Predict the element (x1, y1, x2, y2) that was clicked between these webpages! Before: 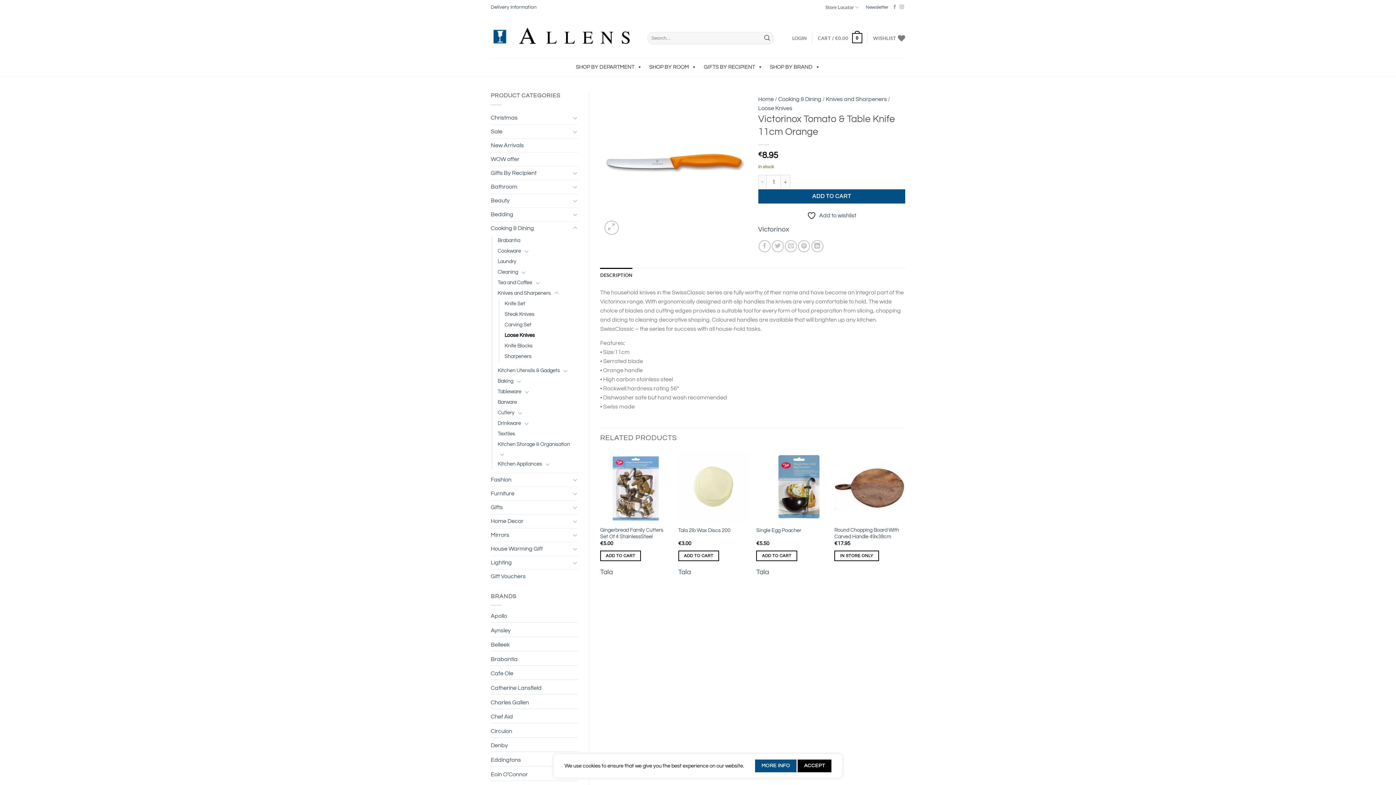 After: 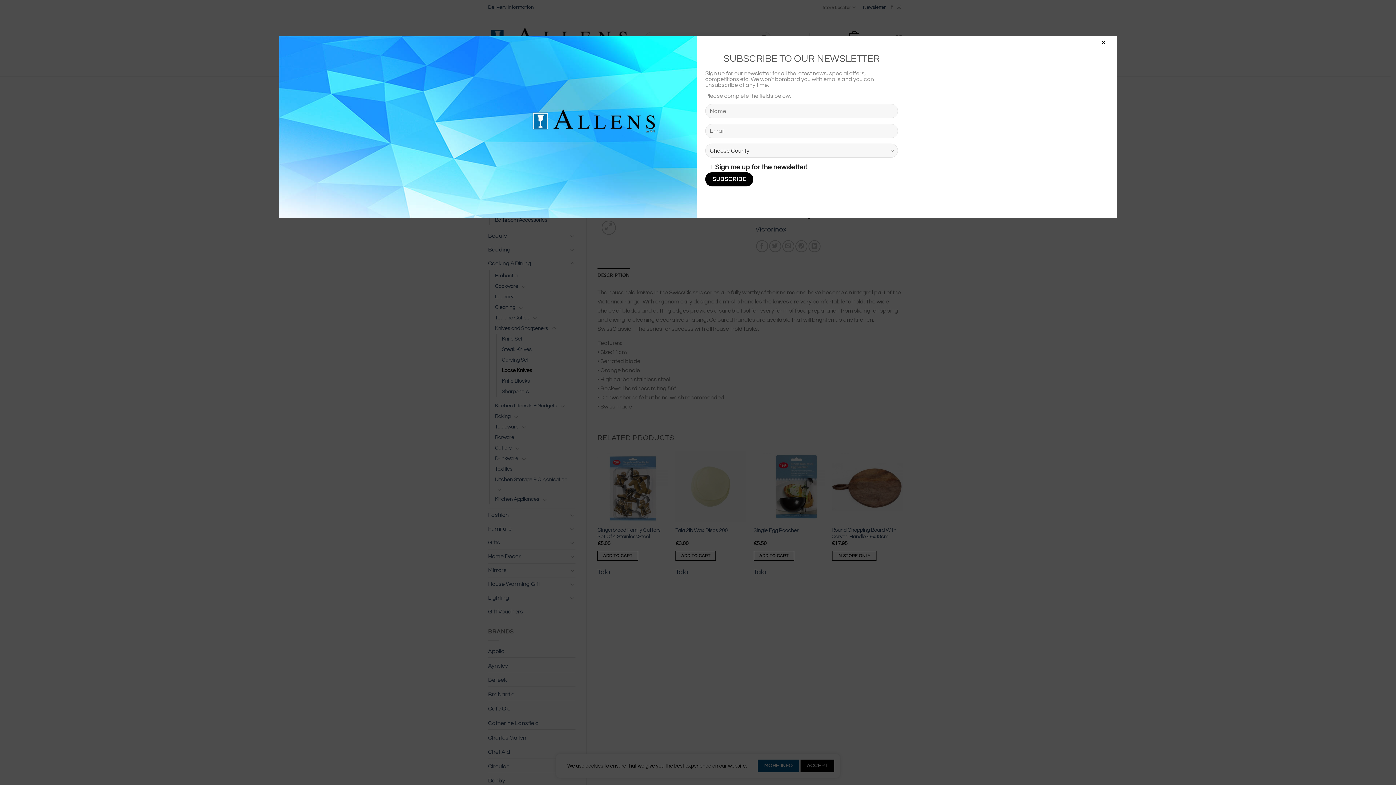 Action: bbox: (572, 182, 578, 191) label: Toggle